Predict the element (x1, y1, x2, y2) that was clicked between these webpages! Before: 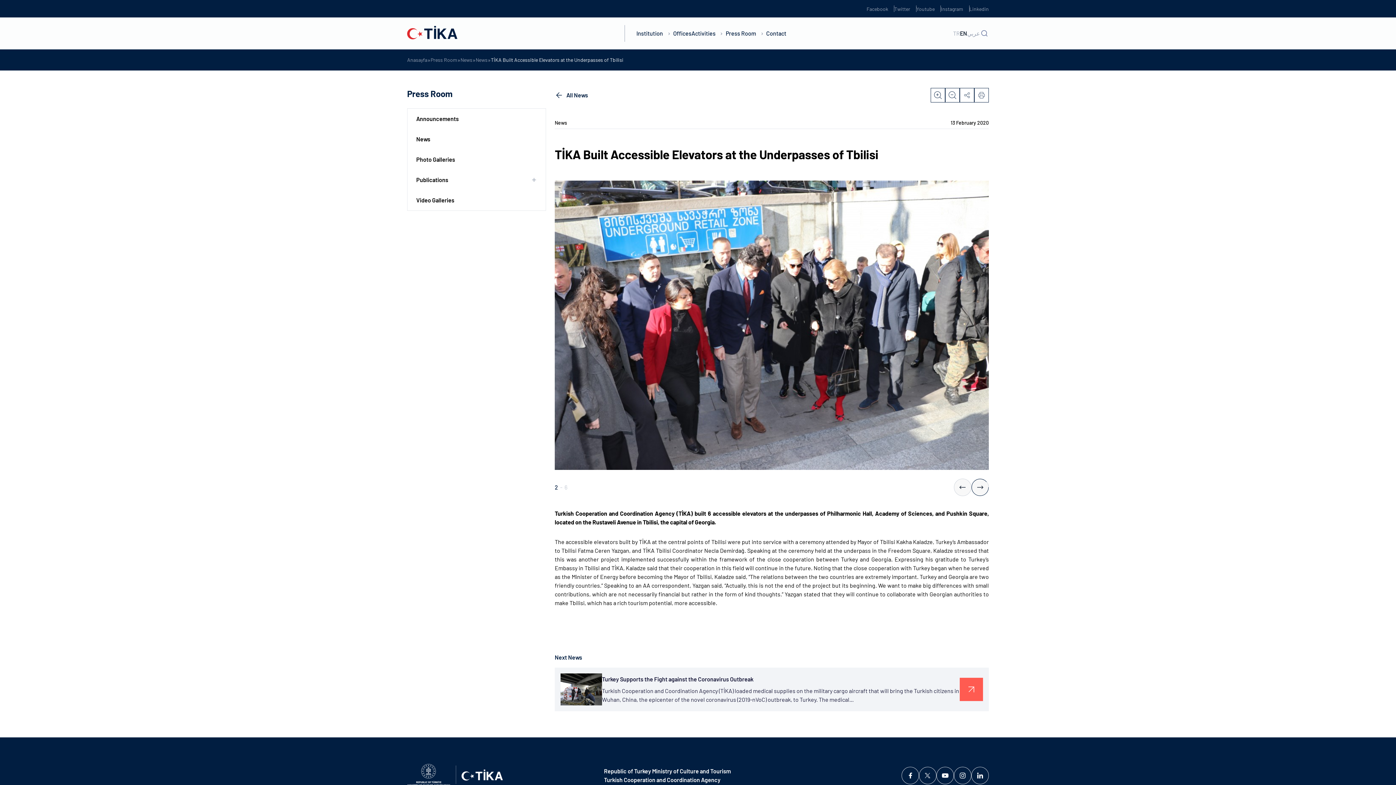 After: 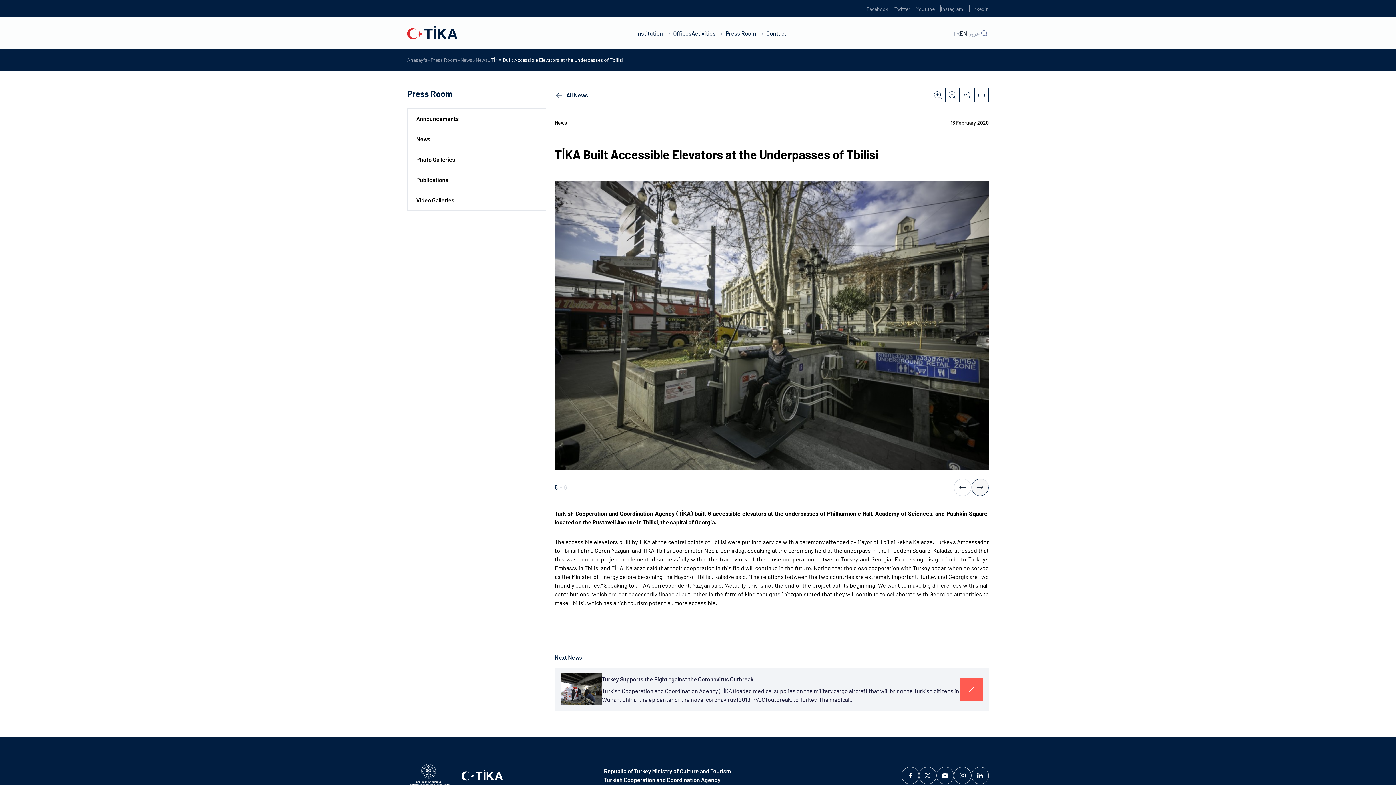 Action: bbox: (954, 479, 971, 496) label: Previous slide